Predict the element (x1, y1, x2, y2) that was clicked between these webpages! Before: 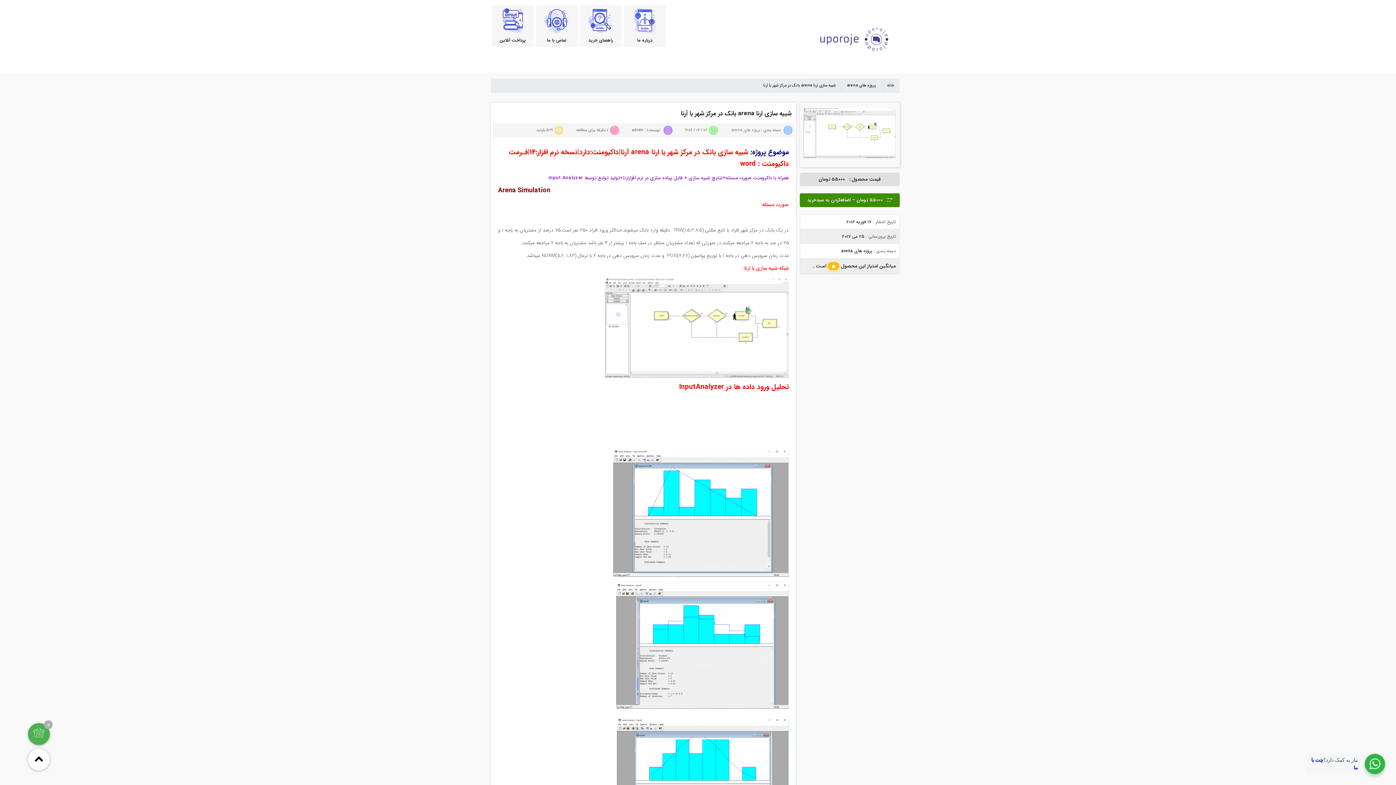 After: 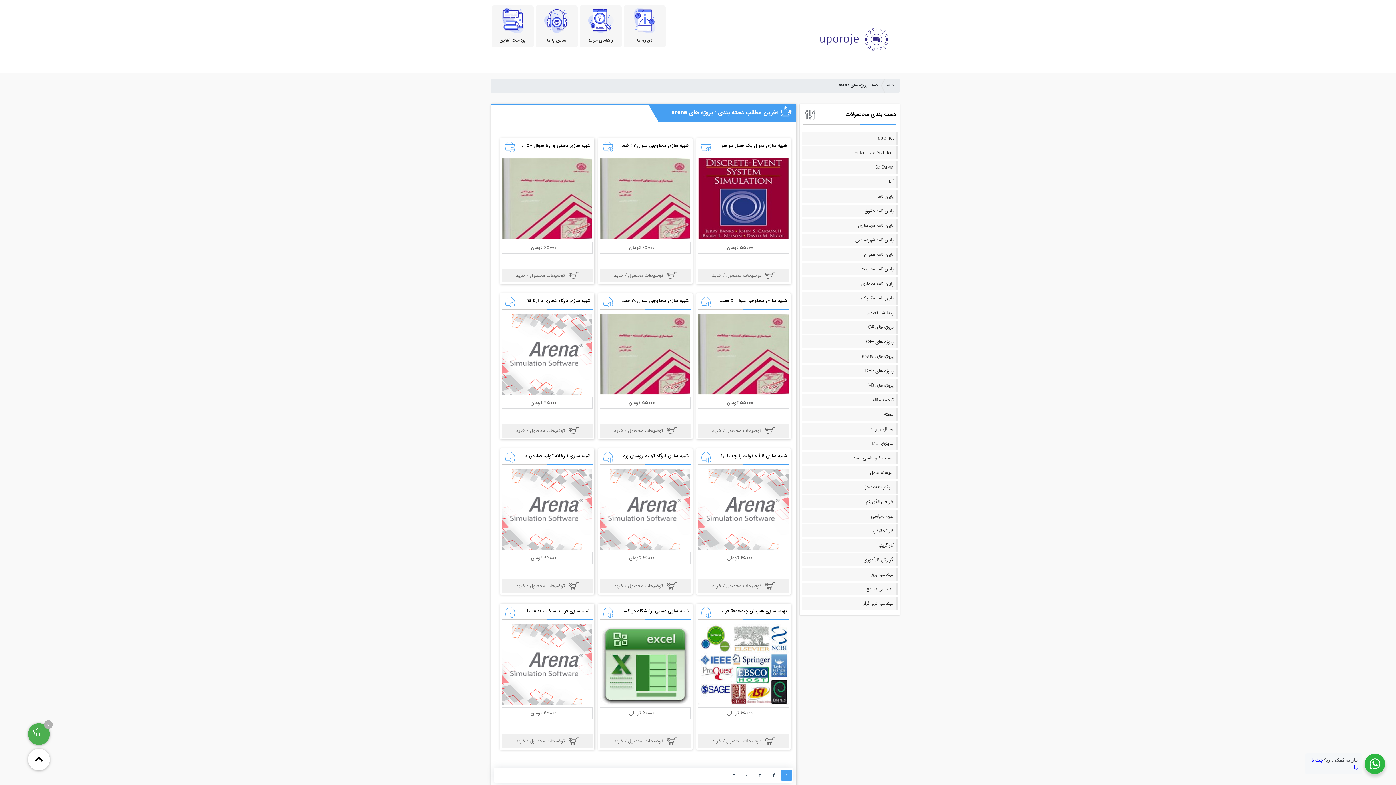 Action: bbox: (731, 127, 760, 133) label: پروژه های arena